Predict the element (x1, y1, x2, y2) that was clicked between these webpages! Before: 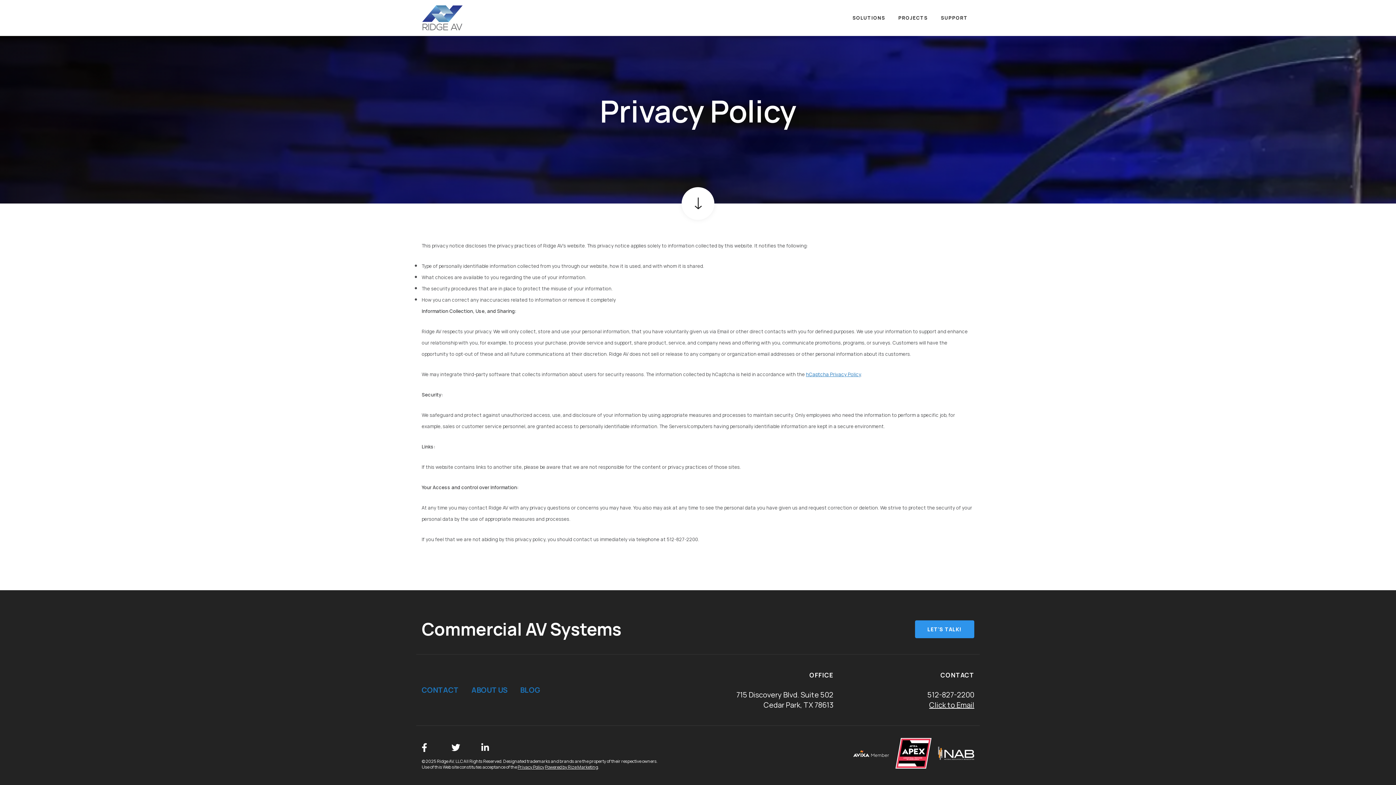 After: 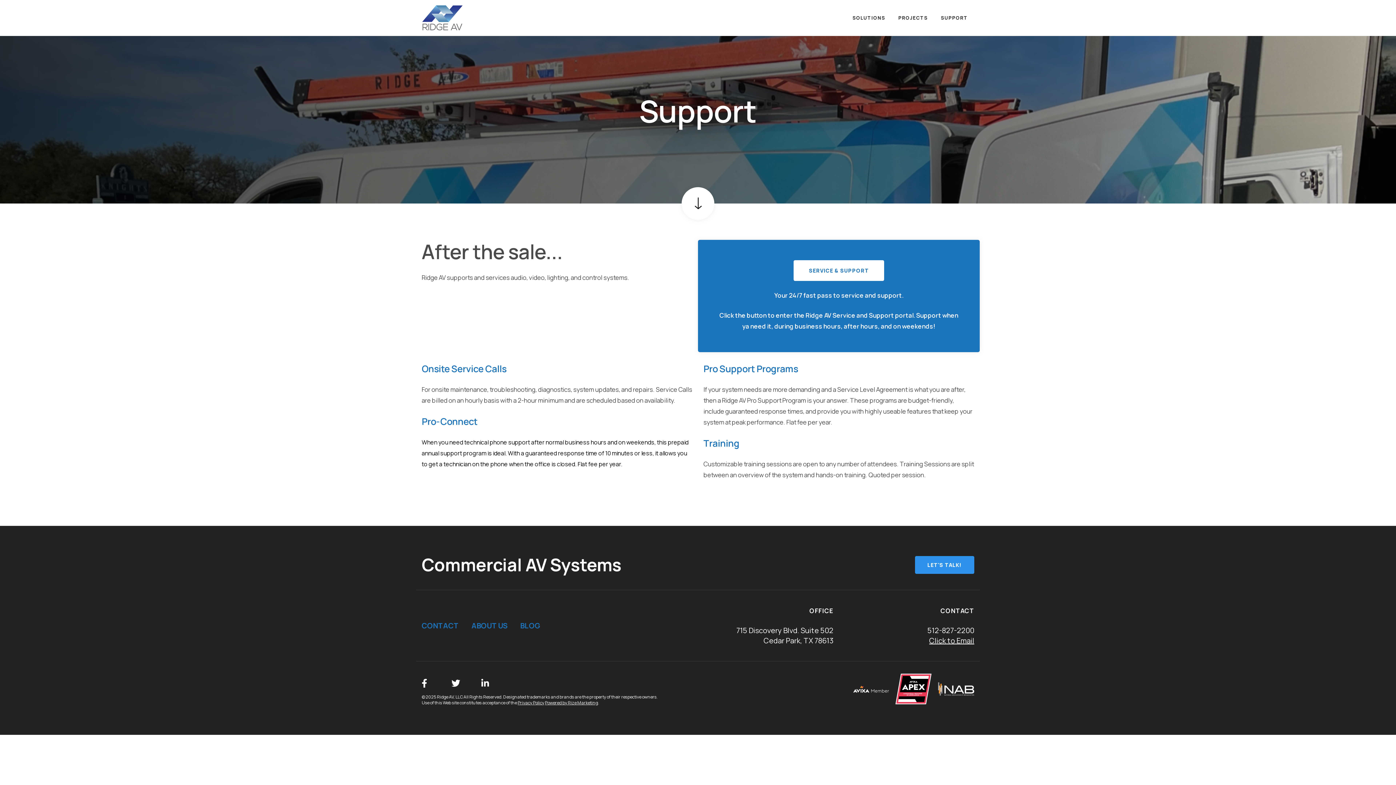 Action: bbox: (941, 3, 968, 32) label: SUPPORT